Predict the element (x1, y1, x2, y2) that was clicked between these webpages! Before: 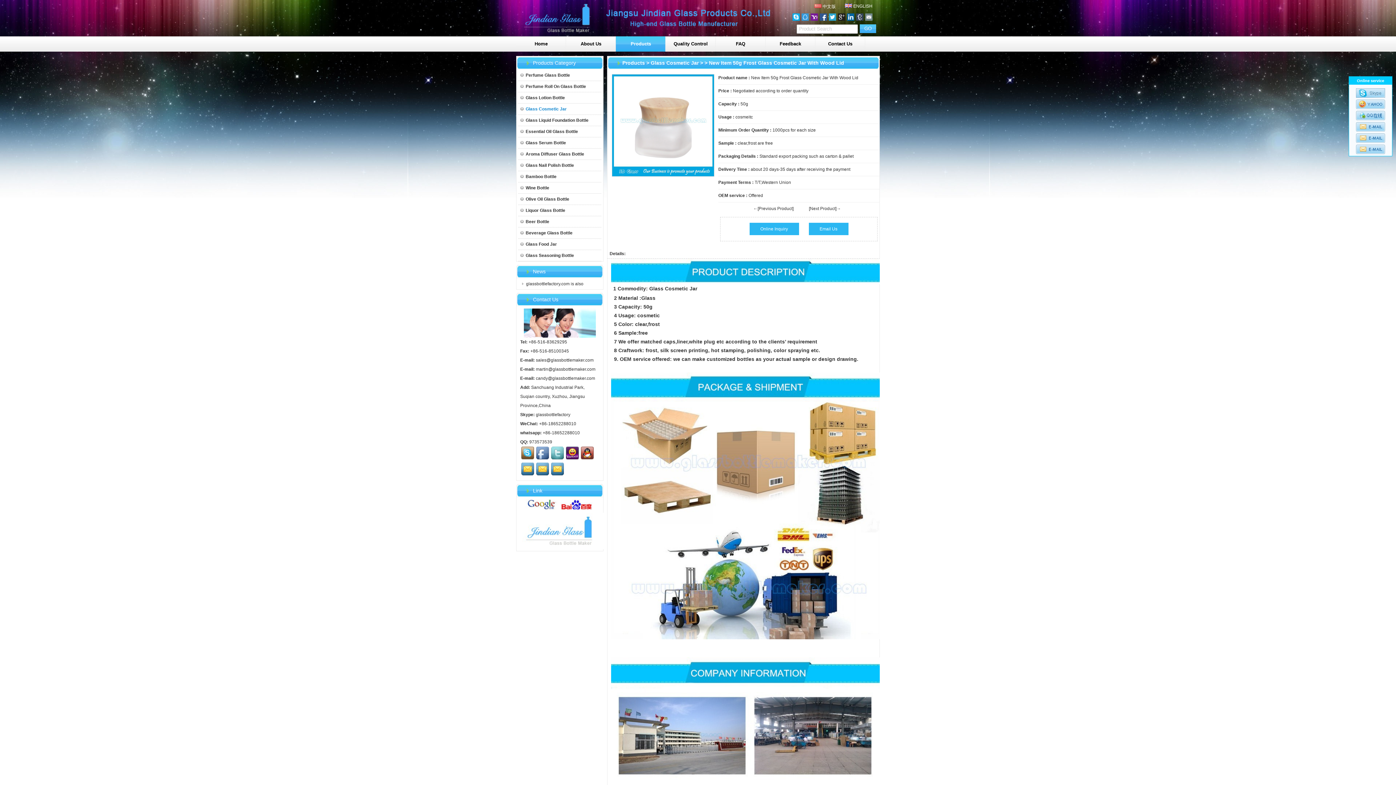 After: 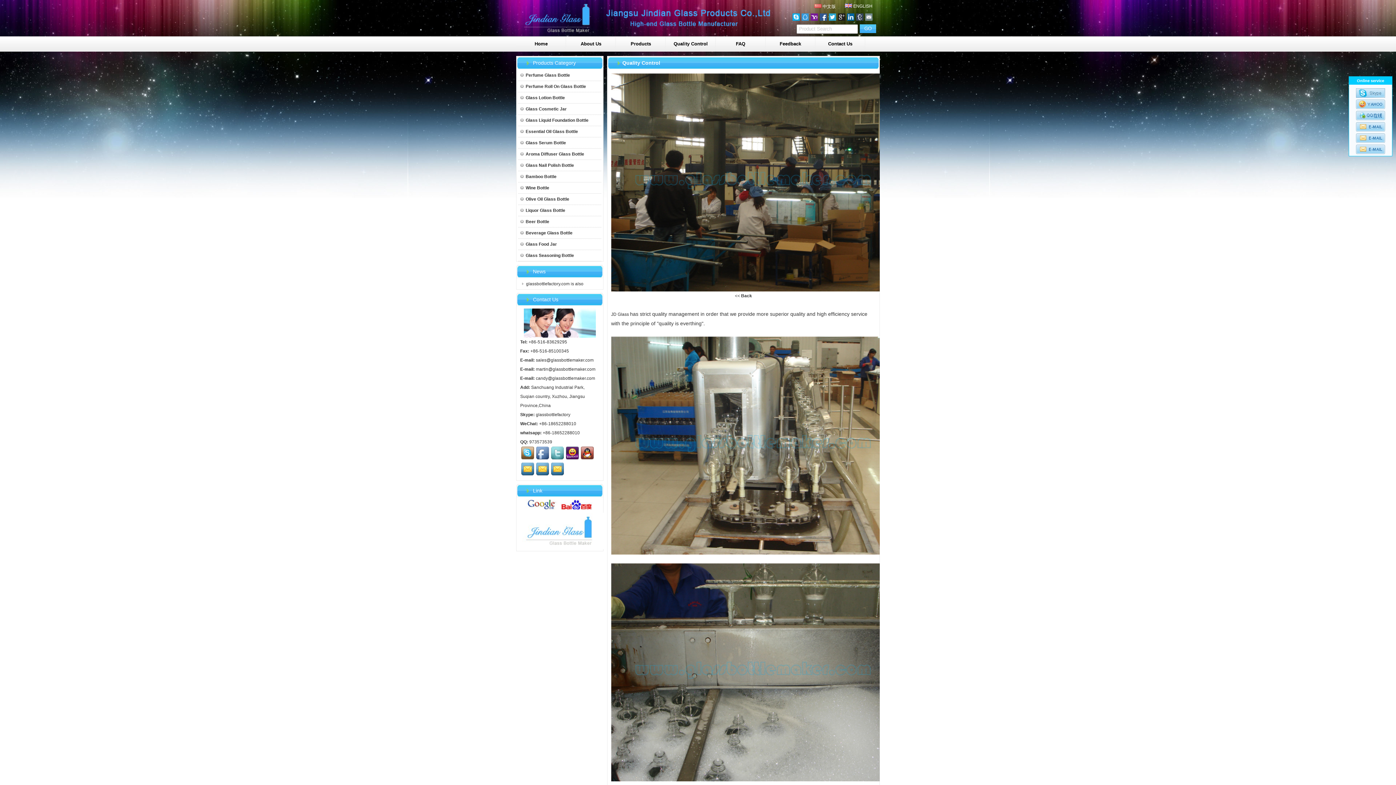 Action: bbox: (665, 36, 715, 51) label: Quality Control